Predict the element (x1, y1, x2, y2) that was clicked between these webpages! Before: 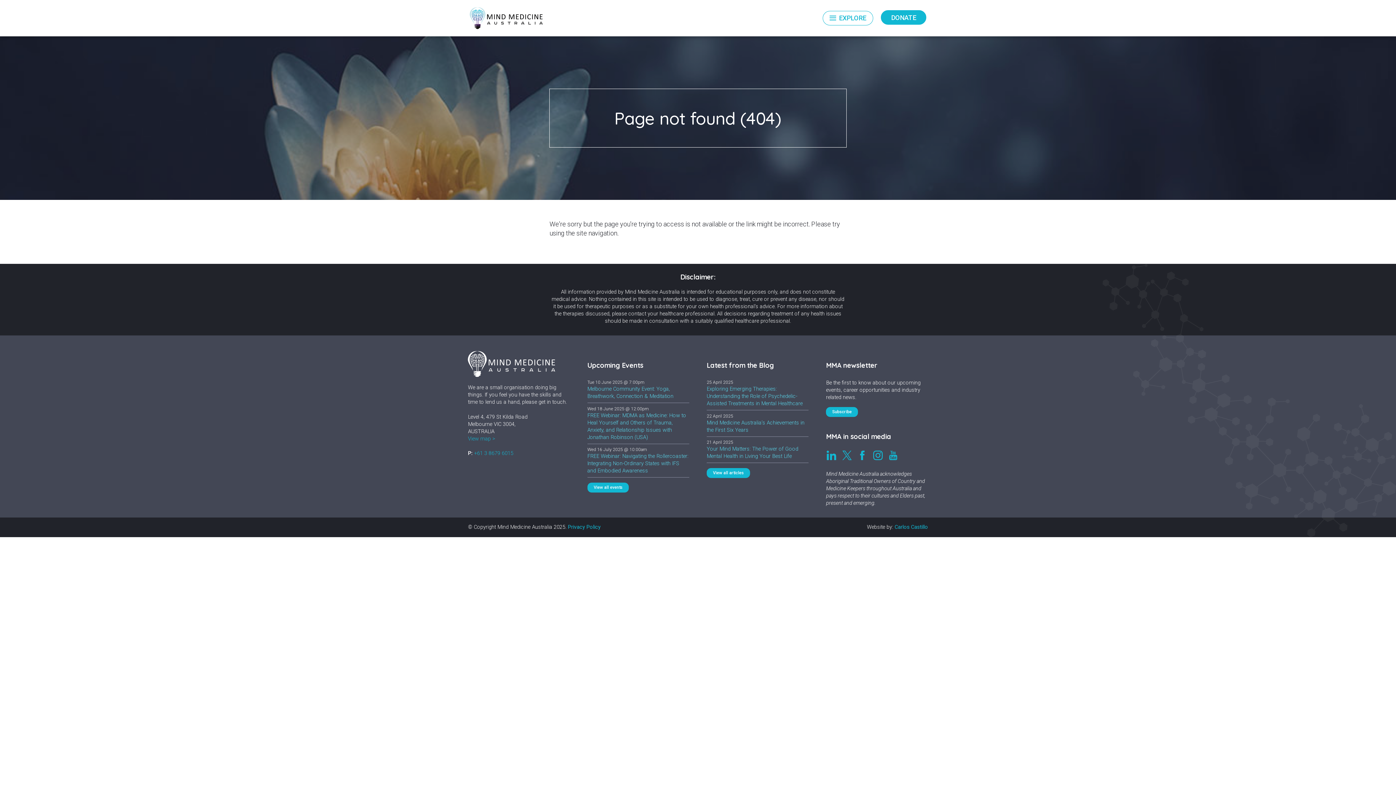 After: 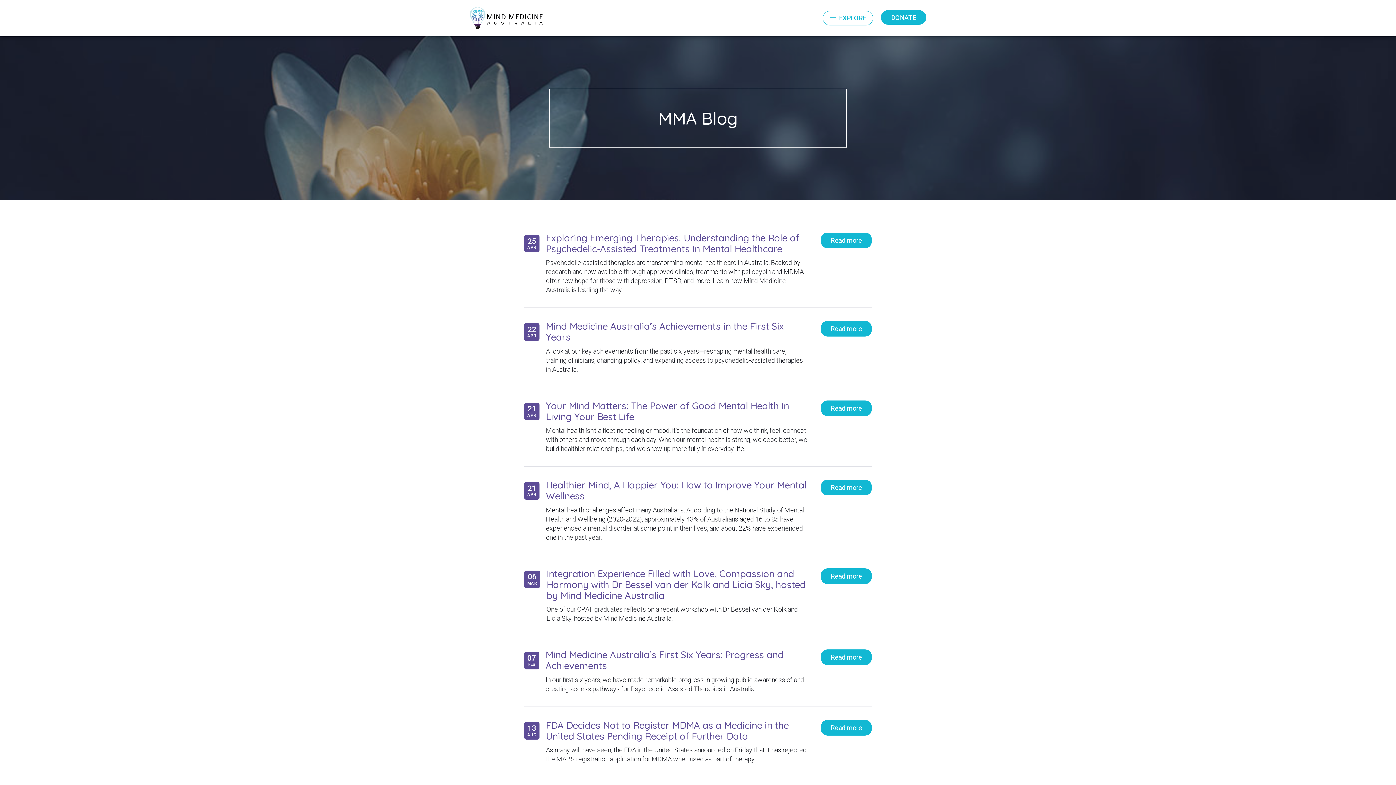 Action: label: View all articles bbox: (706, 468, 750, 478)